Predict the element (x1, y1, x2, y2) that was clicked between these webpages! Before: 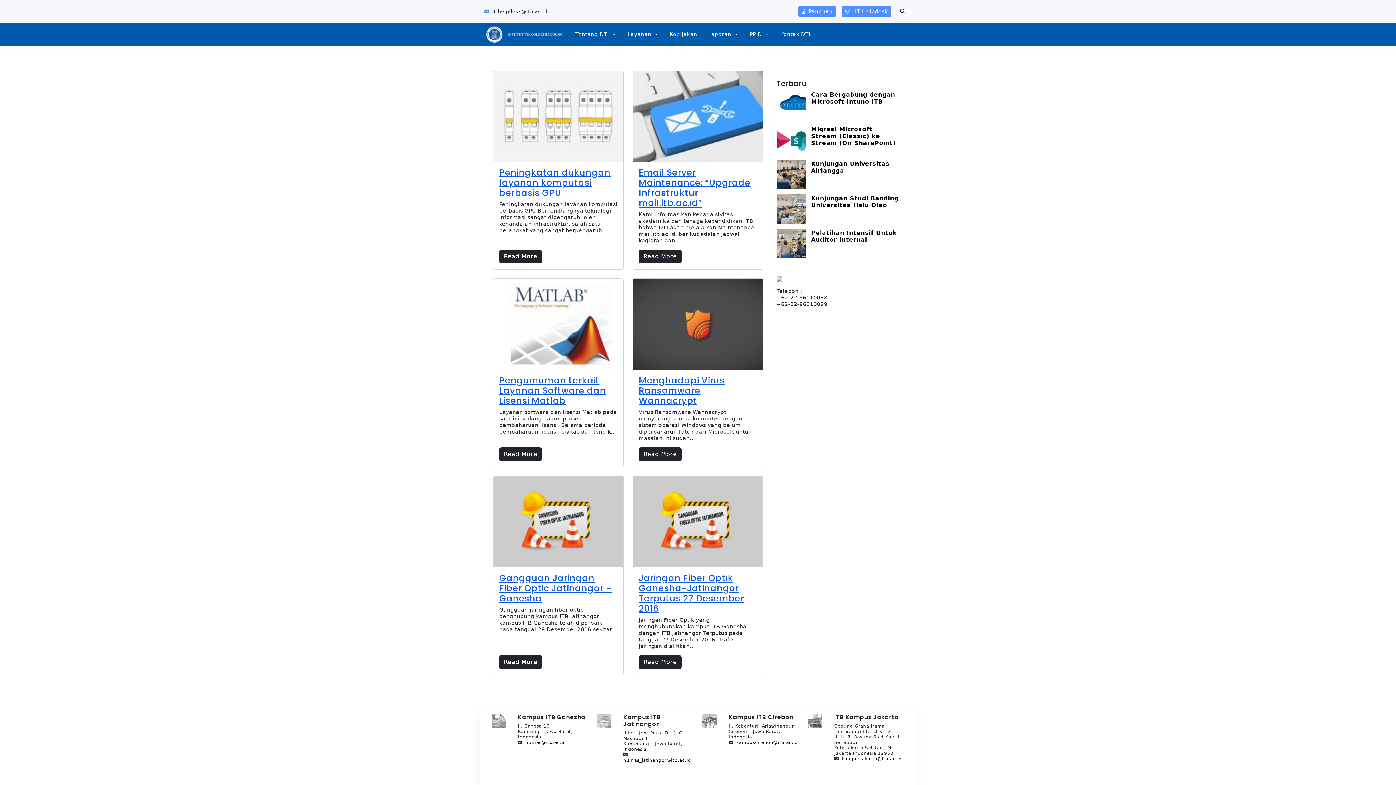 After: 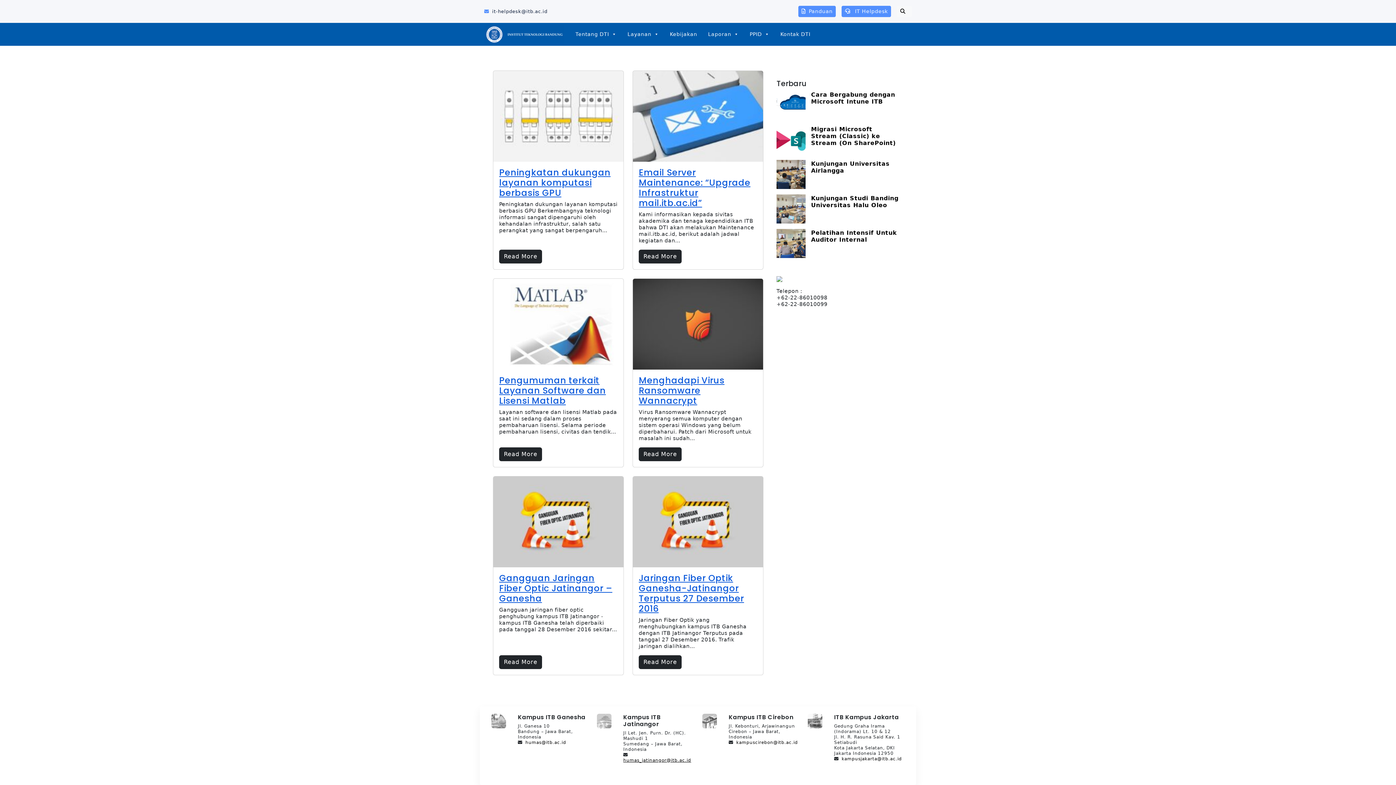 Action: label: humas_jatinangor@itb.ac.id bbox: (623, 758, 691, 763)